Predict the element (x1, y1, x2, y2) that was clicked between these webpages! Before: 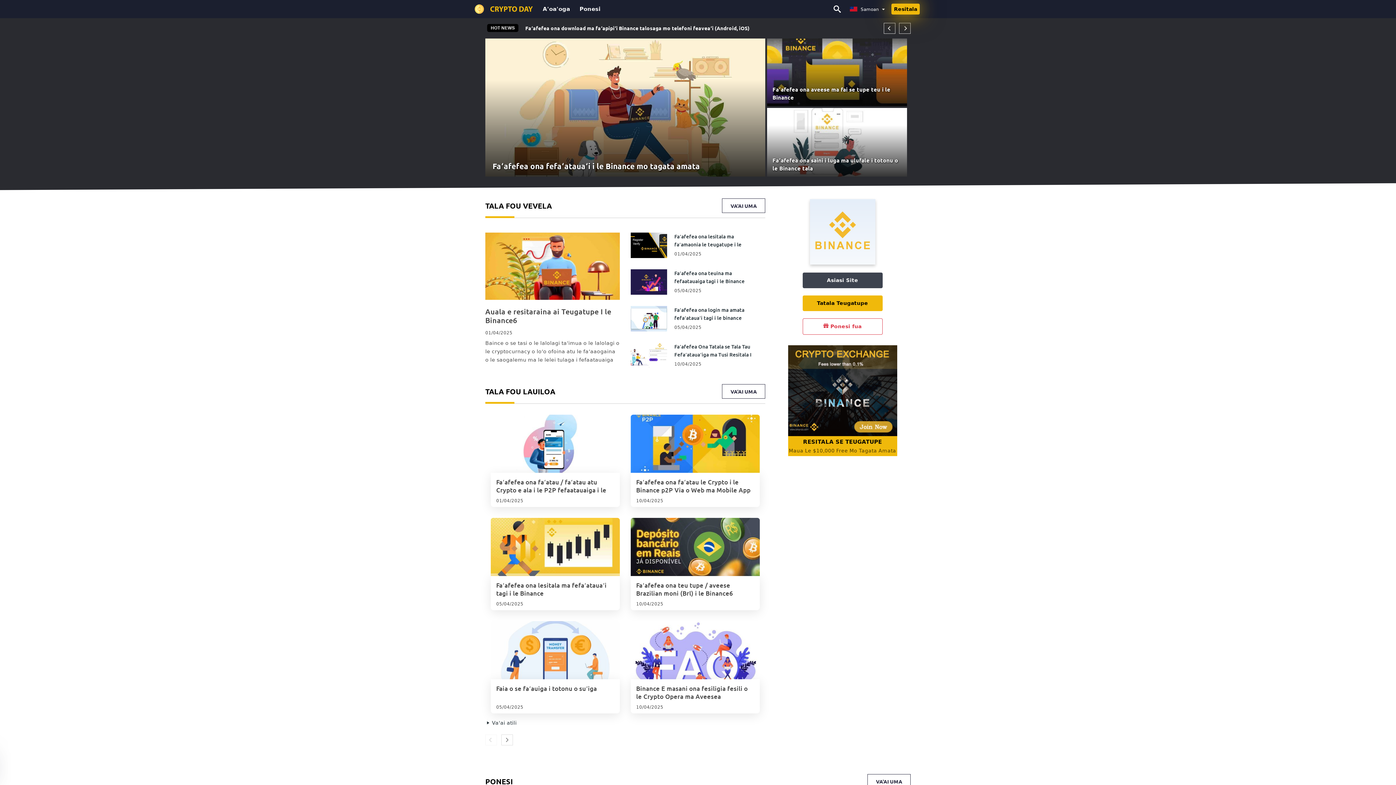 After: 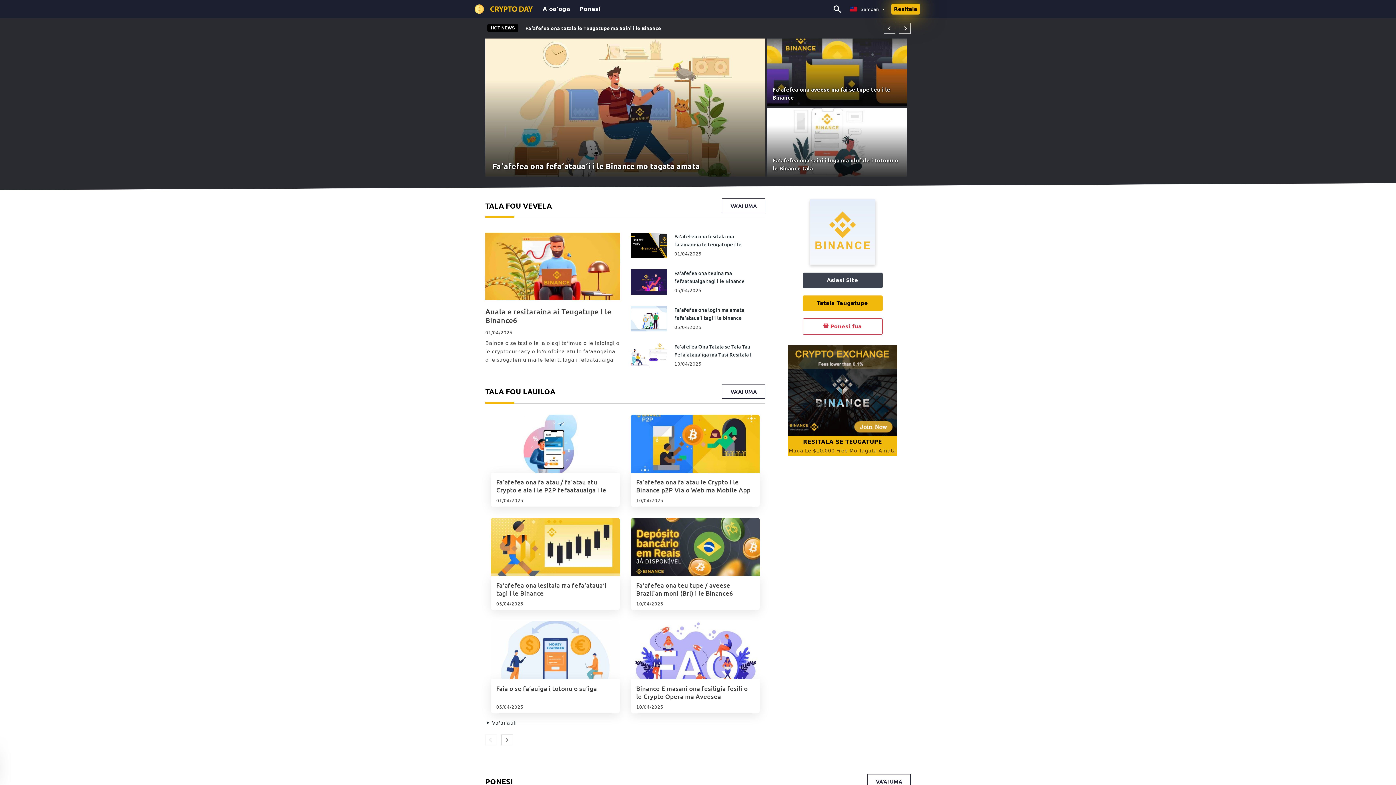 Action: label: RESITALA SE TEUGATUPE
Maua Le $10,000 Free Mo Tagata Amata bbox: (788, 436, 897, 456)